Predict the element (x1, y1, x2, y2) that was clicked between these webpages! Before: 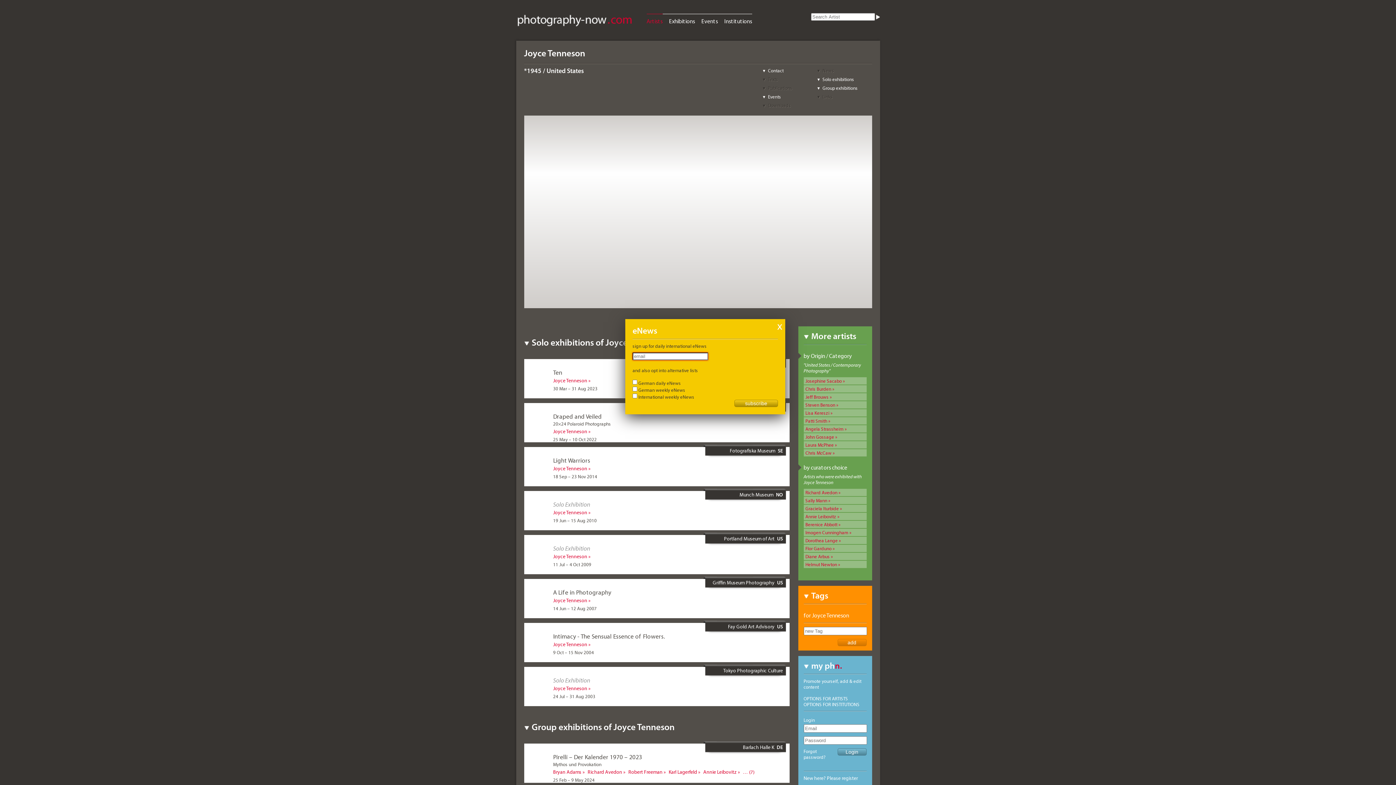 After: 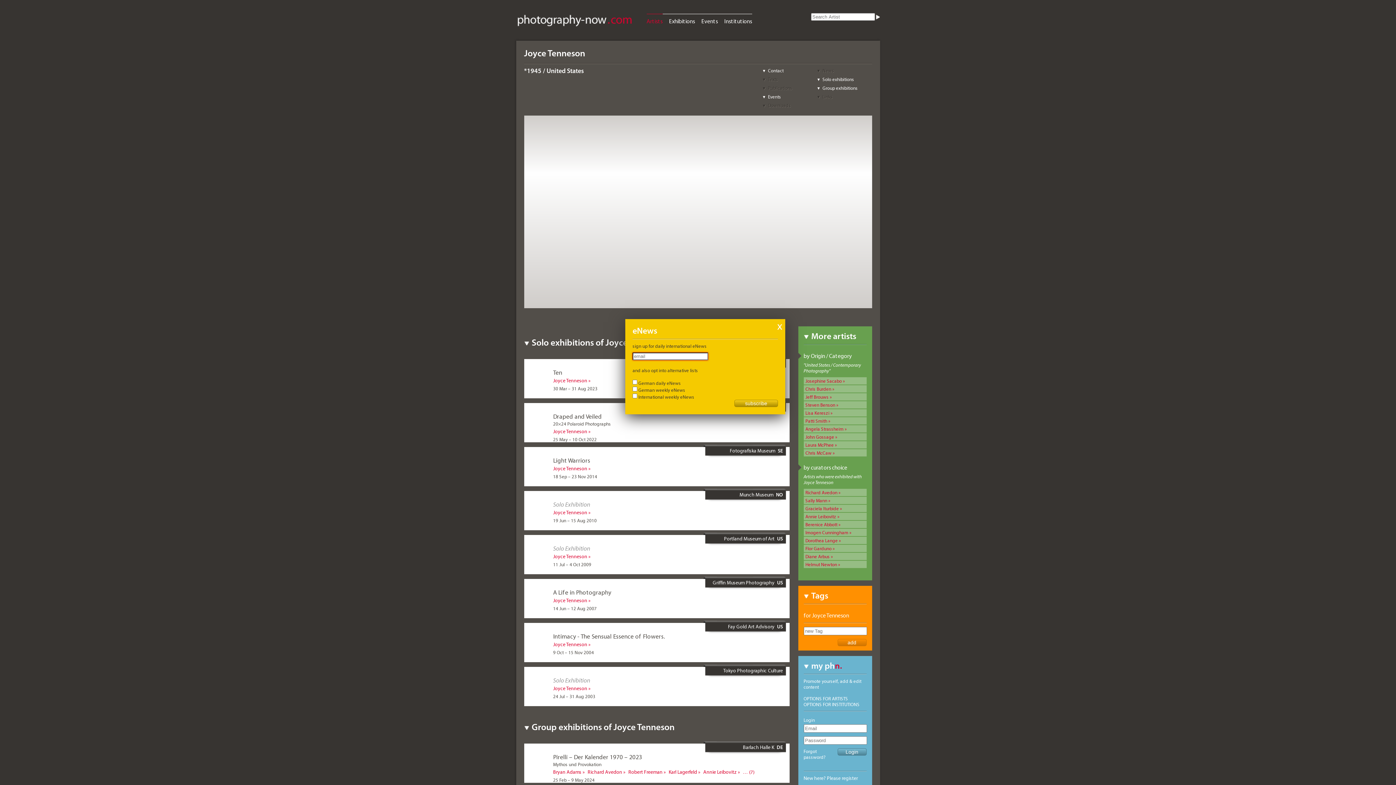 Action: bbox: (553, 385, 597, 391) label: 30 Mar – 31 Aug 2023